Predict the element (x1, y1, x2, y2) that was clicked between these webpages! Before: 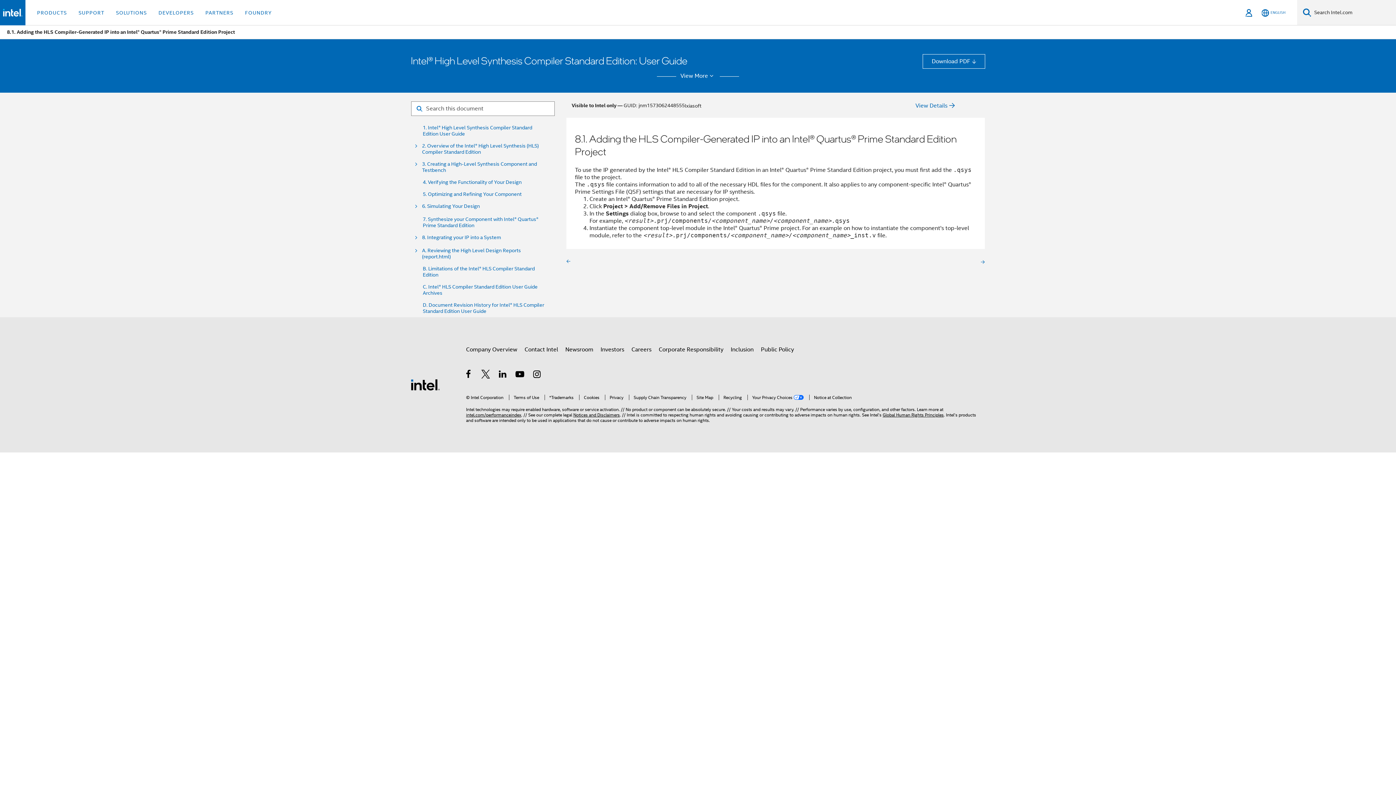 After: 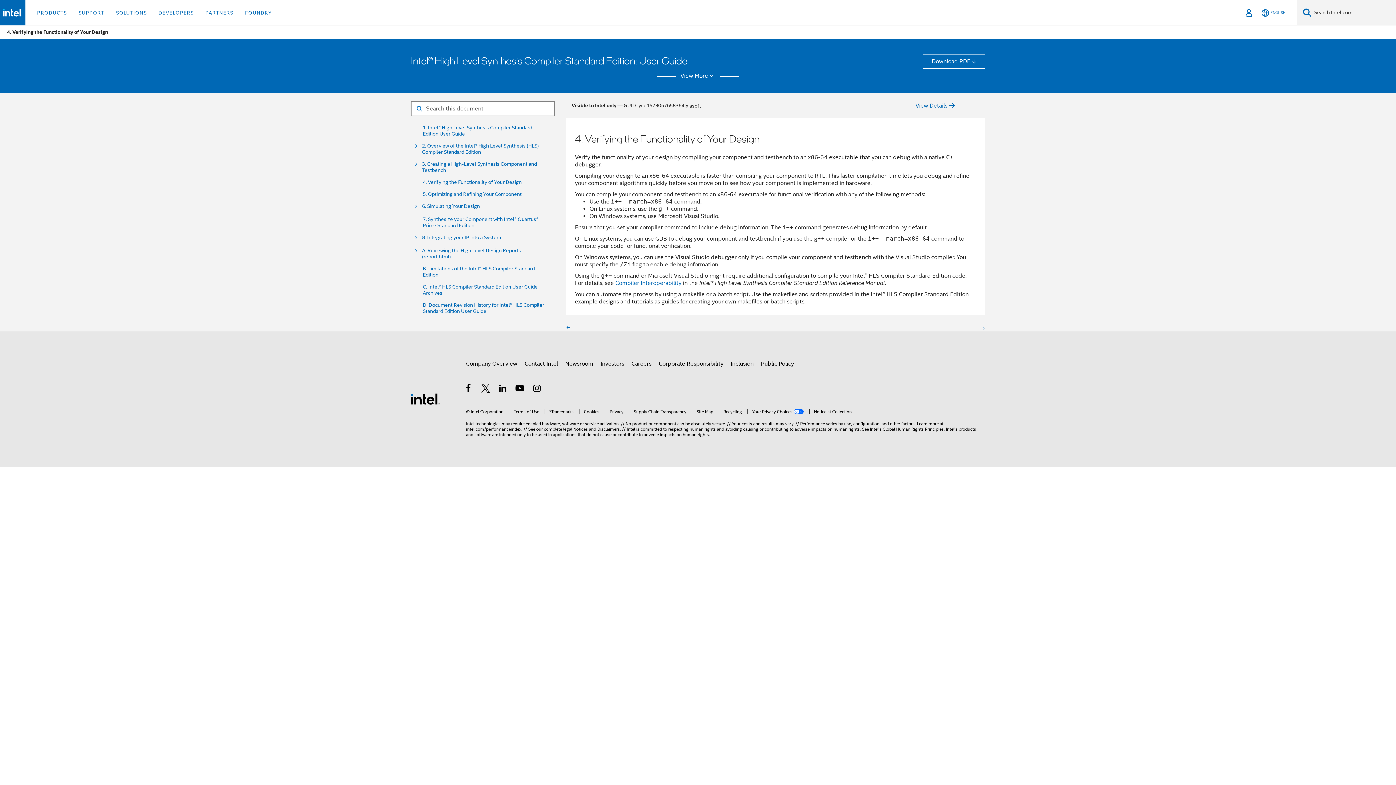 Action: bbox: (418, 179, 521, 185) label: 4. Verifying the Functionality of Your Design